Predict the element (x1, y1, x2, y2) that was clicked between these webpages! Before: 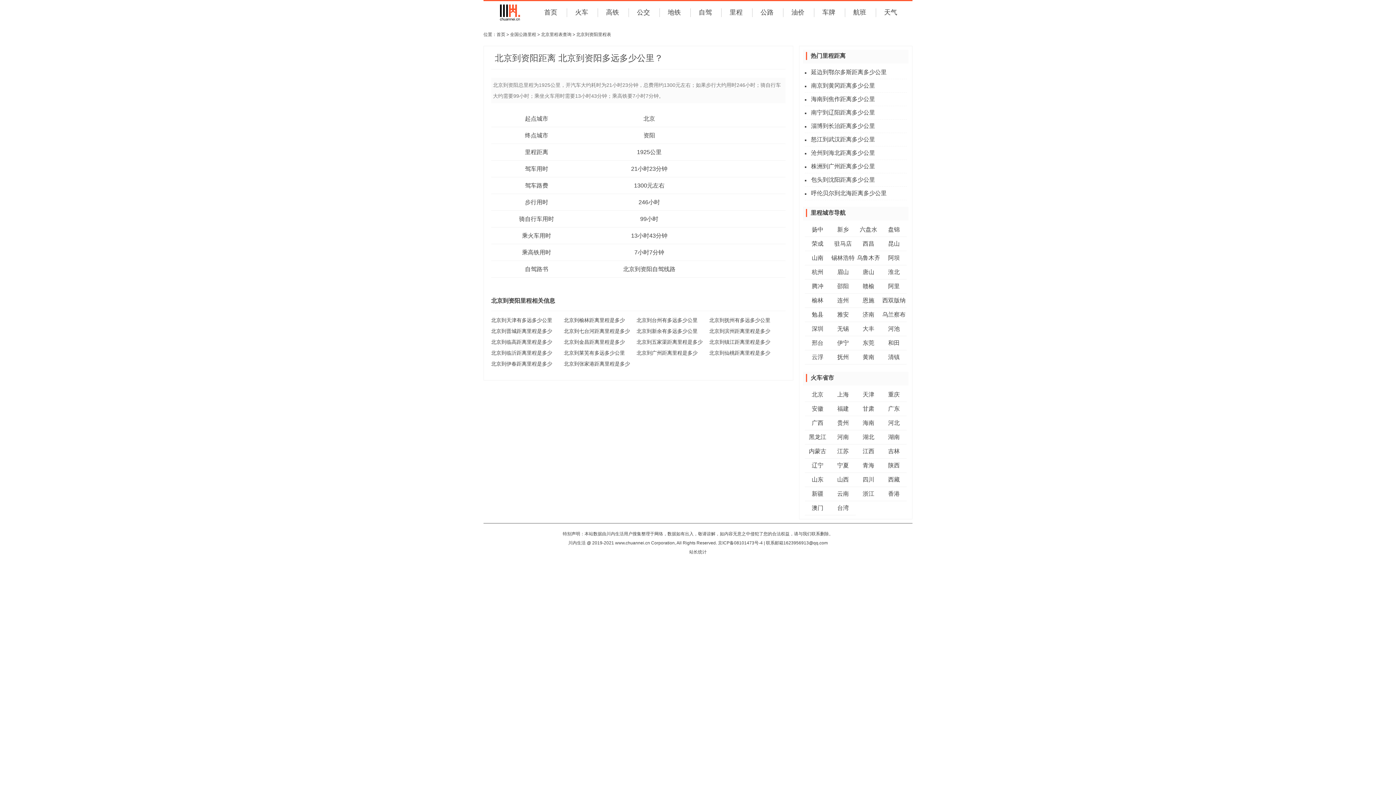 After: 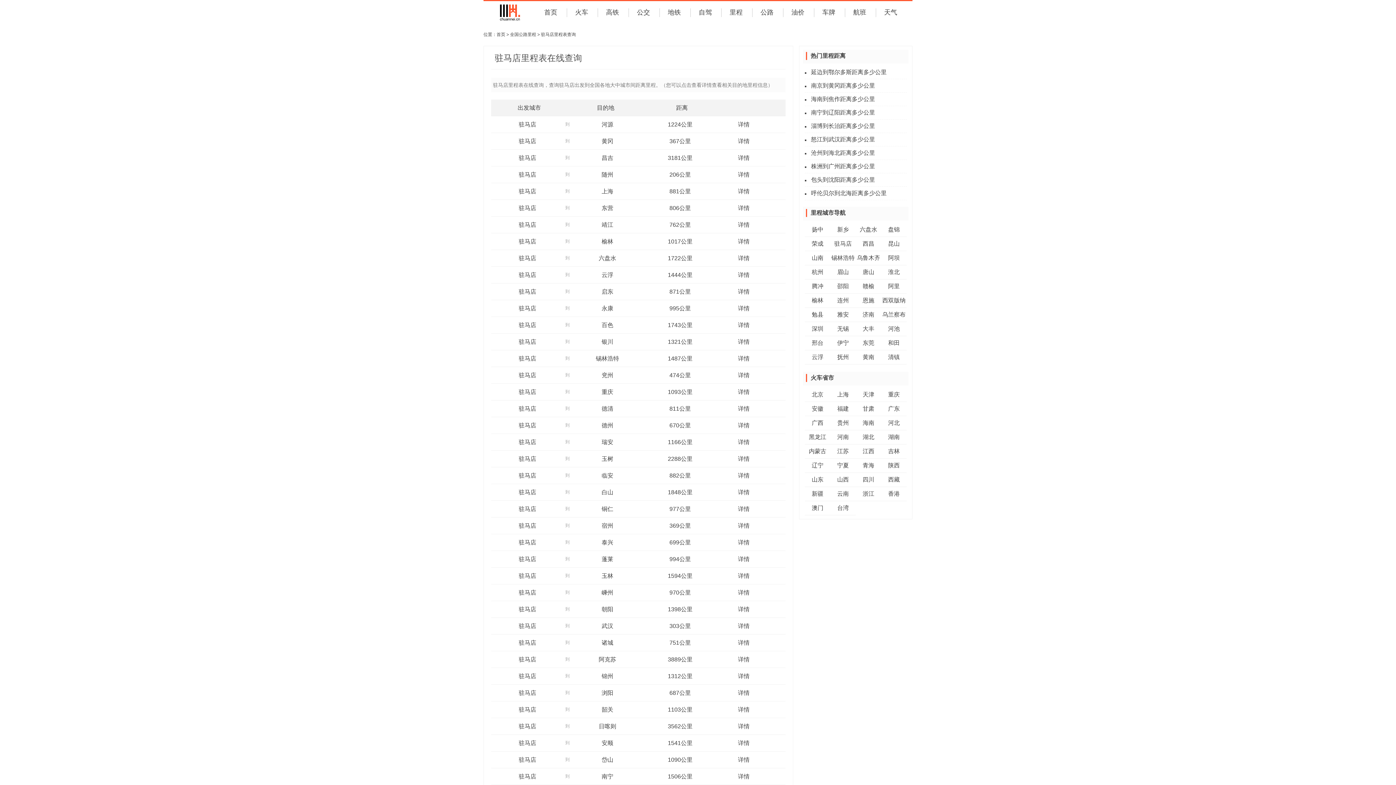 Action: label: 驻马店 bbox: (830, 237, 856, 250)